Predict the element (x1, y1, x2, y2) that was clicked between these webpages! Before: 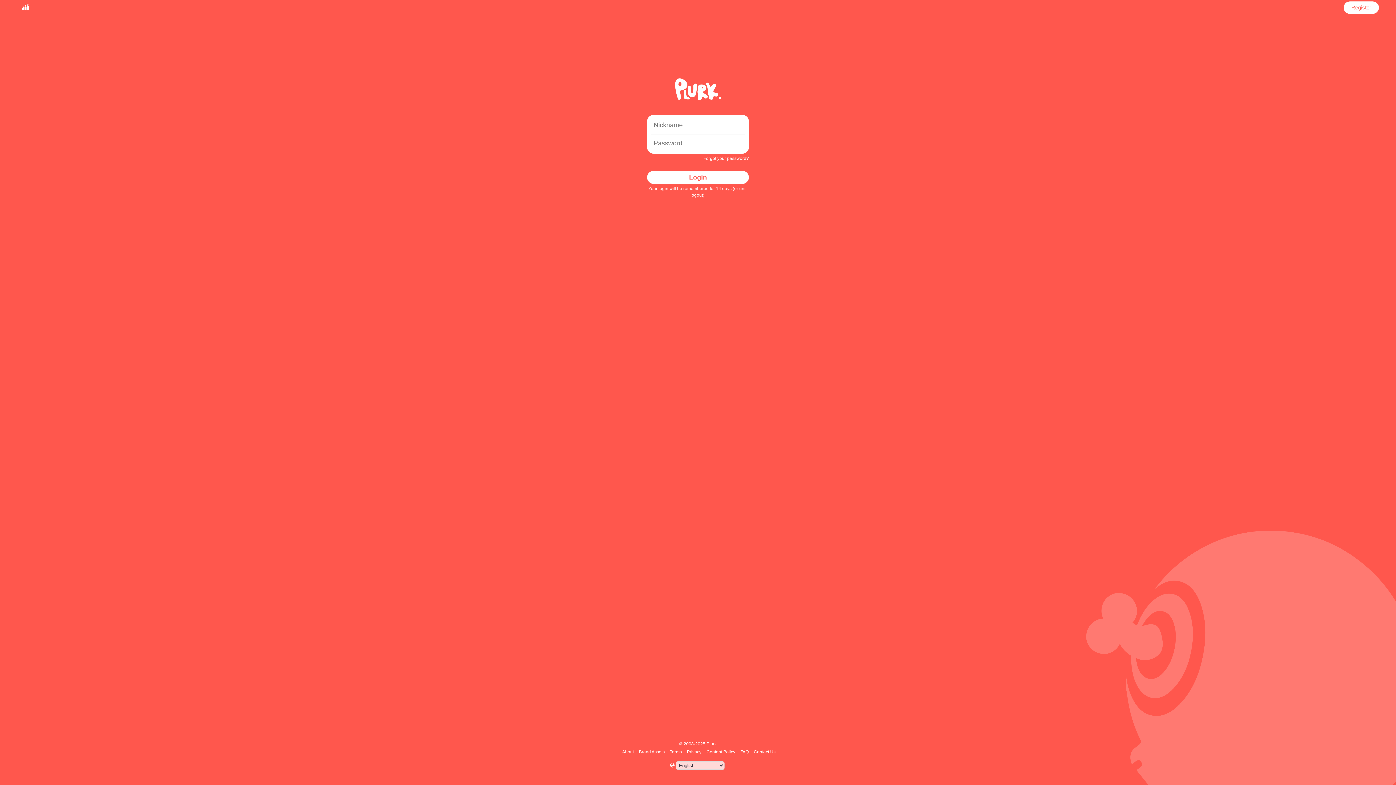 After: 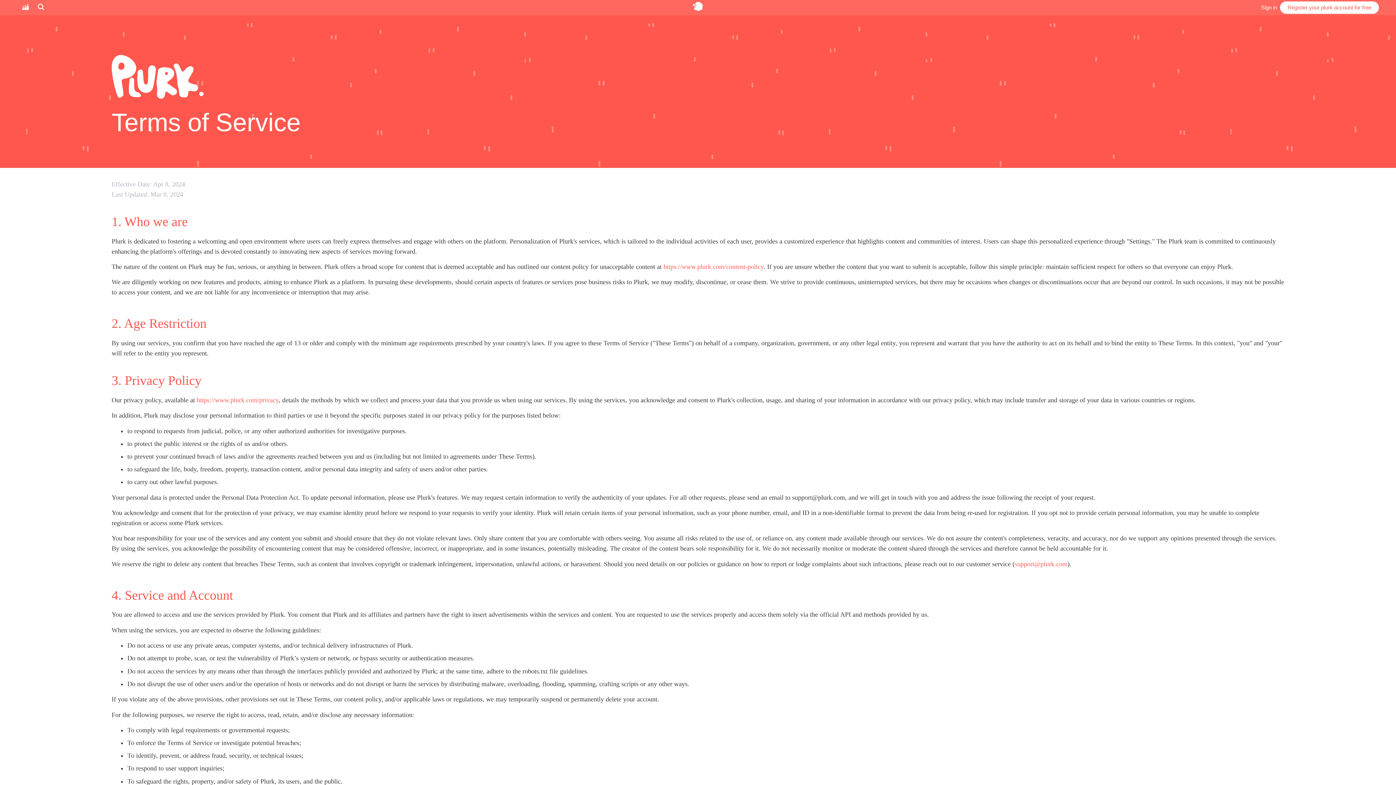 Action: bbox: (668, 749, 683, 754) label: Terms